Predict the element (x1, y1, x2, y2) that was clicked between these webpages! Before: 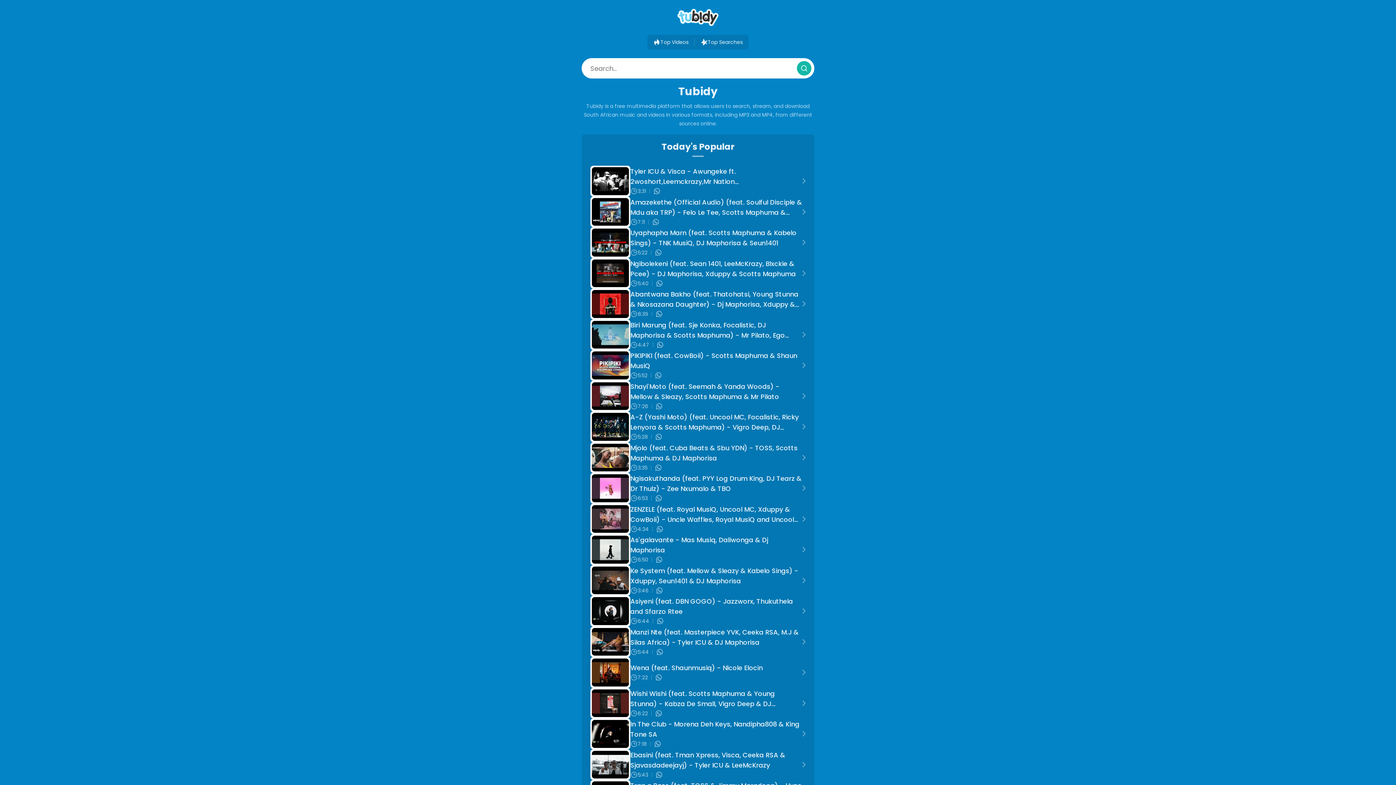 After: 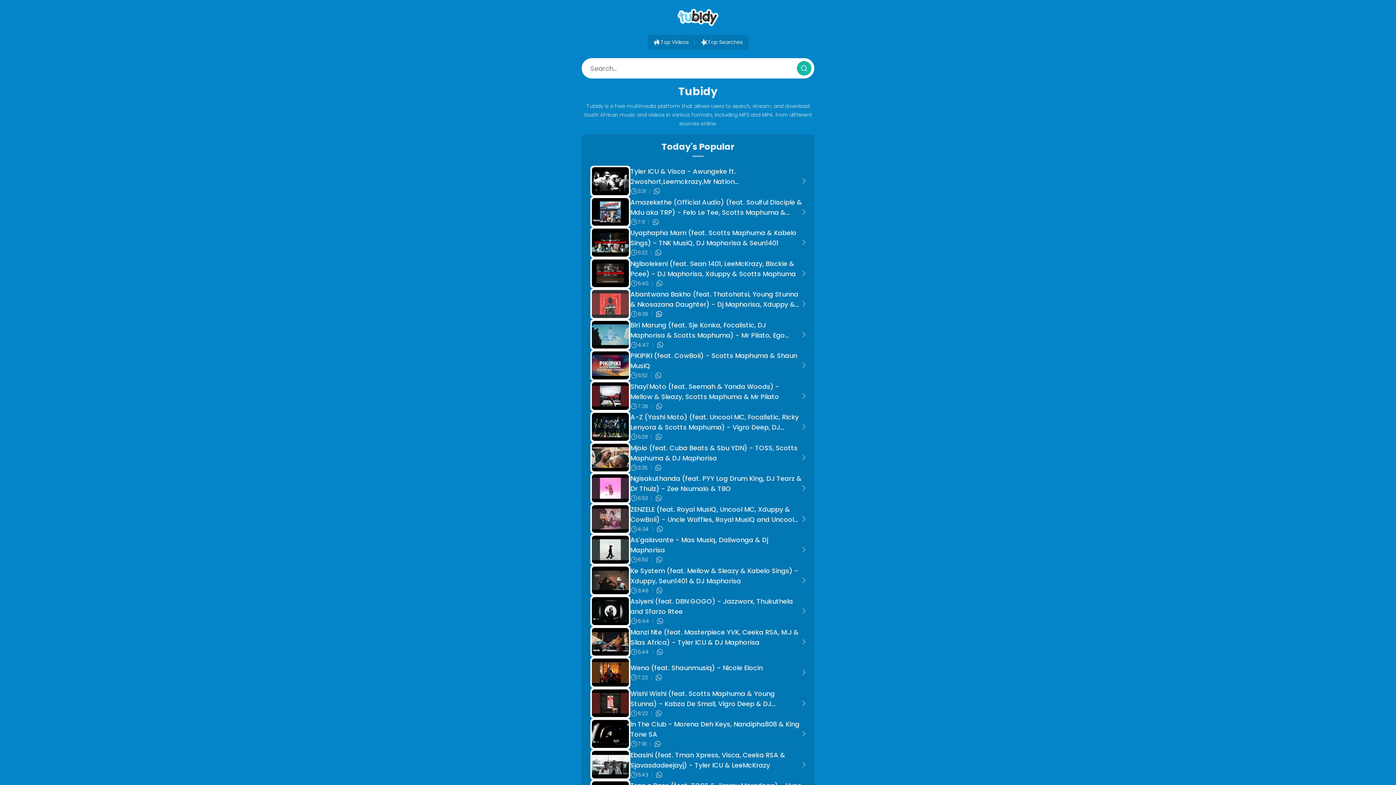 Action: label: Send to WhatsApp bbox: (655, 310, 662, 317)